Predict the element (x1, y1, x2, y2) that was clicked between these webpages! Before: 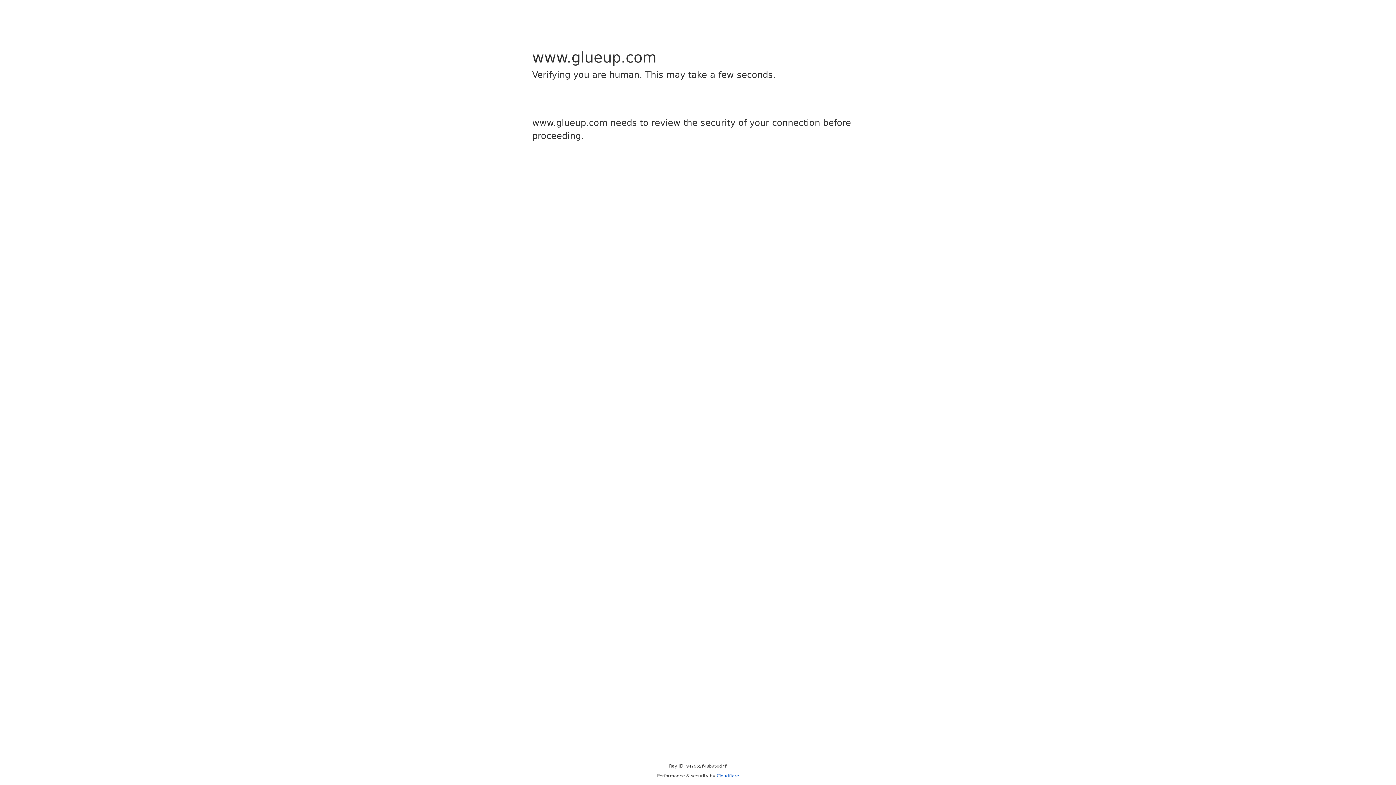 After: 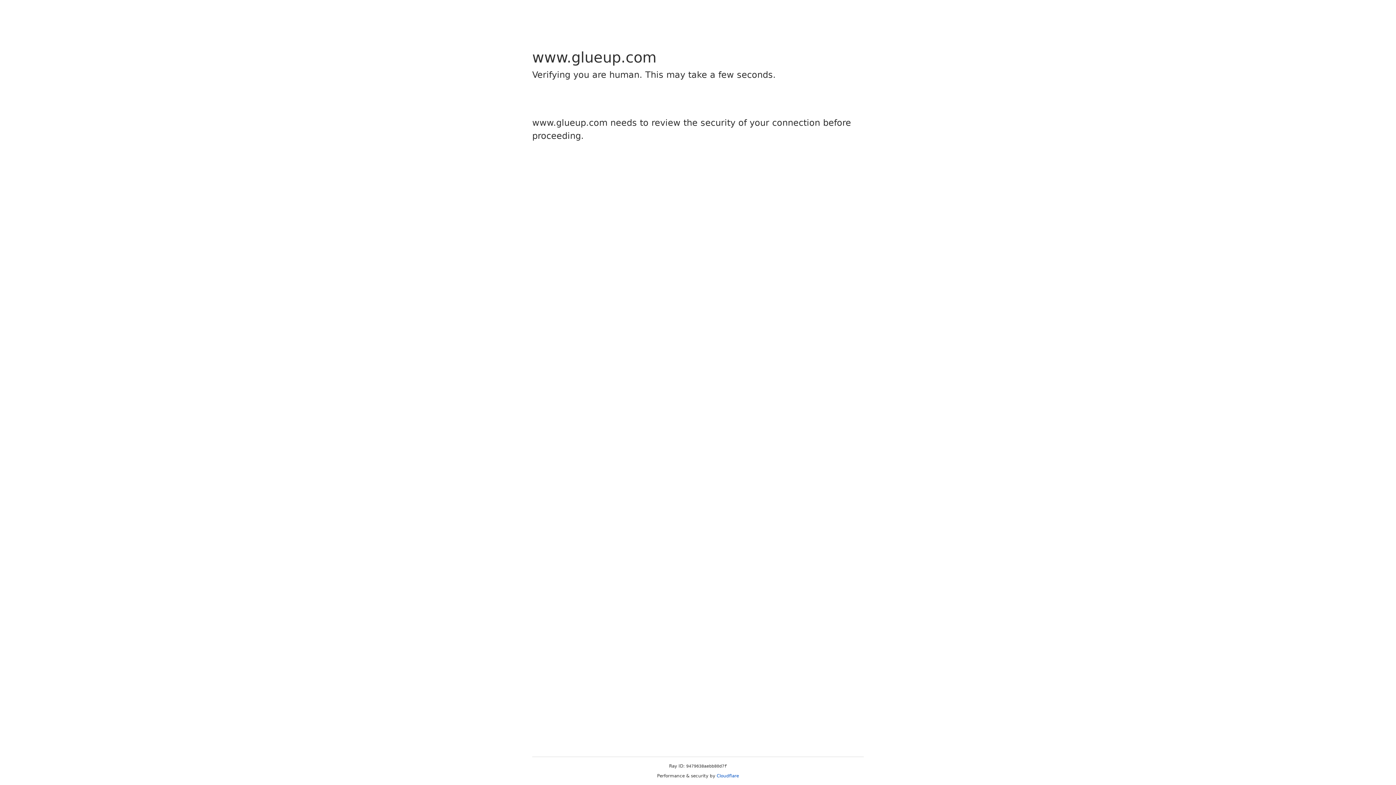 Action: label: Cloudflare bbox: (716, 773, 739, 778)